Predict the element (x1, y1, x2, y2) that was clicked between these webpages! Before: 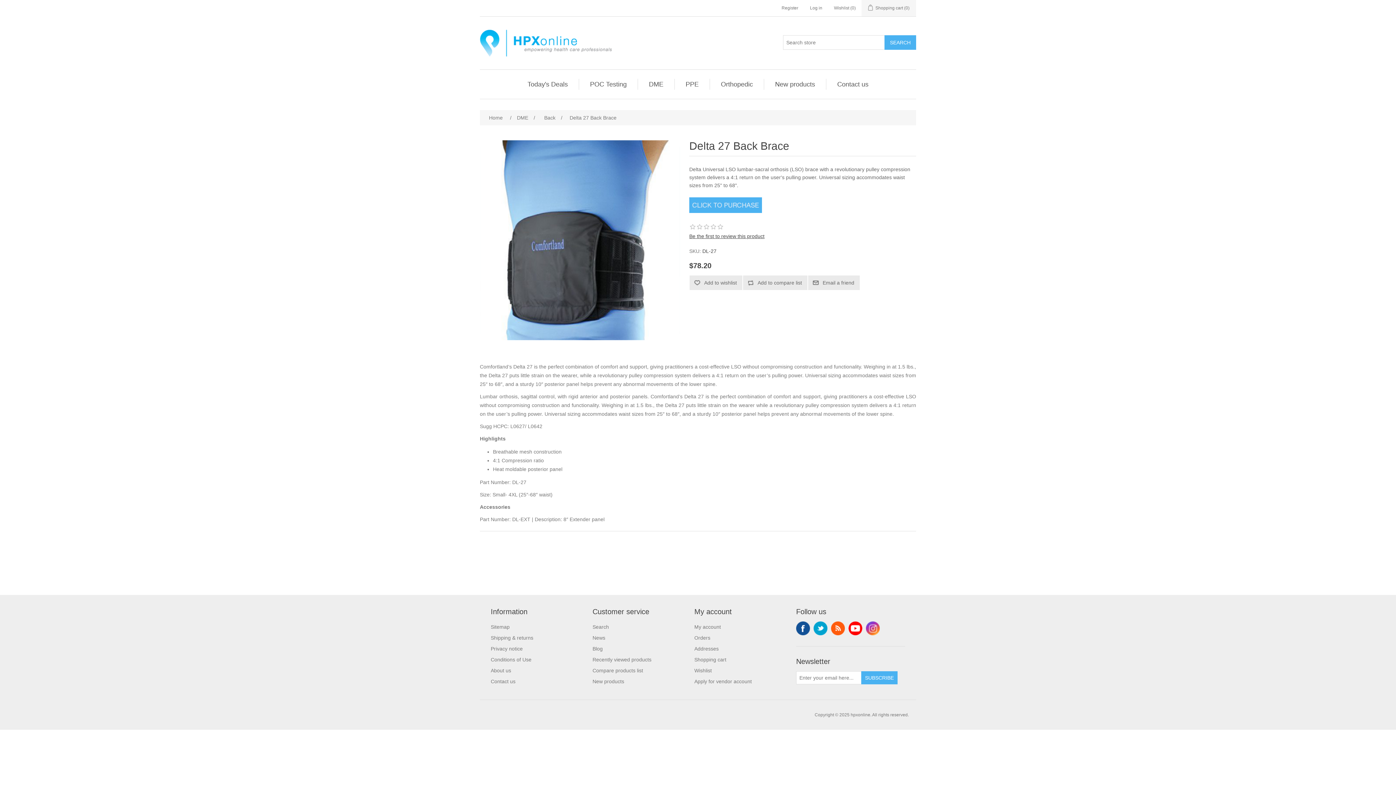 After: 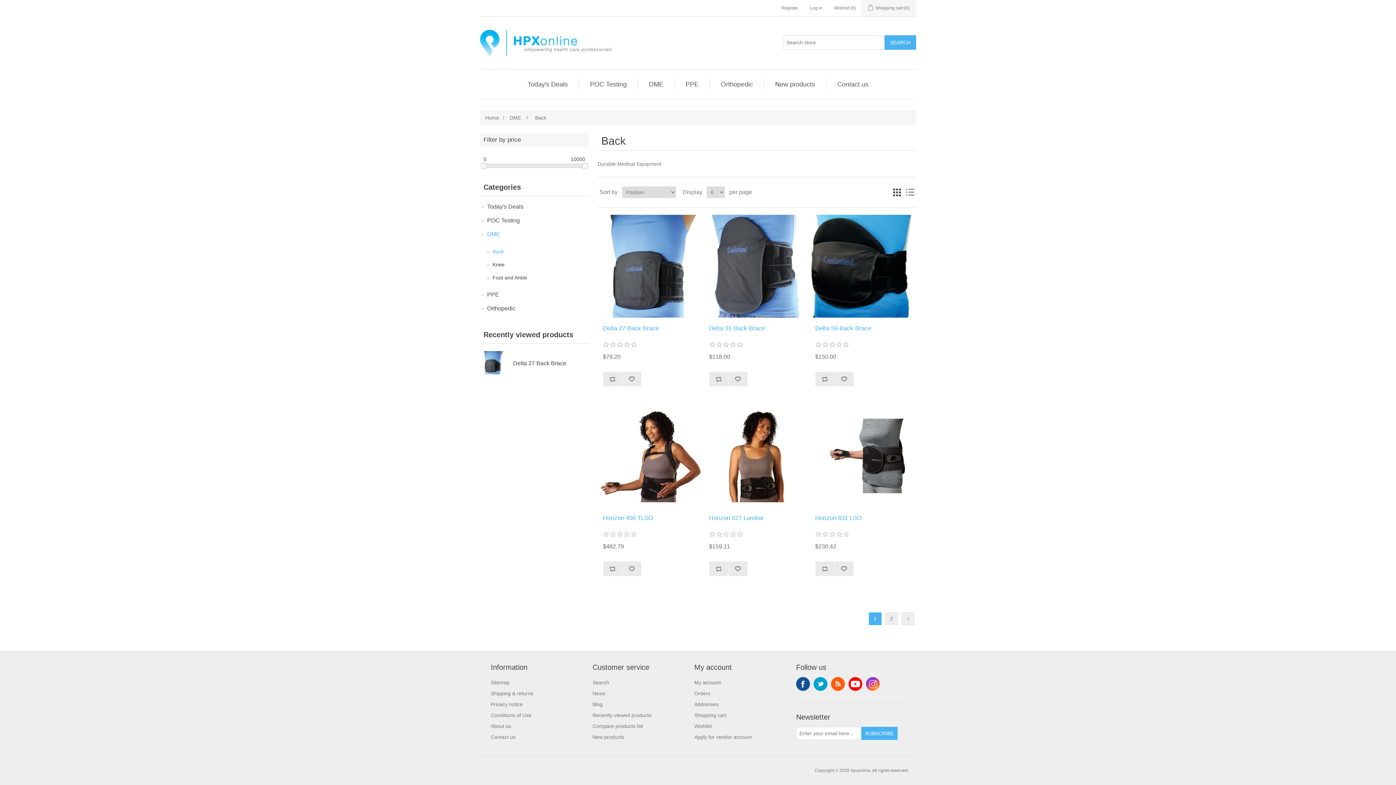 Action: bbox: (542, 112, 557, 123) label: Back